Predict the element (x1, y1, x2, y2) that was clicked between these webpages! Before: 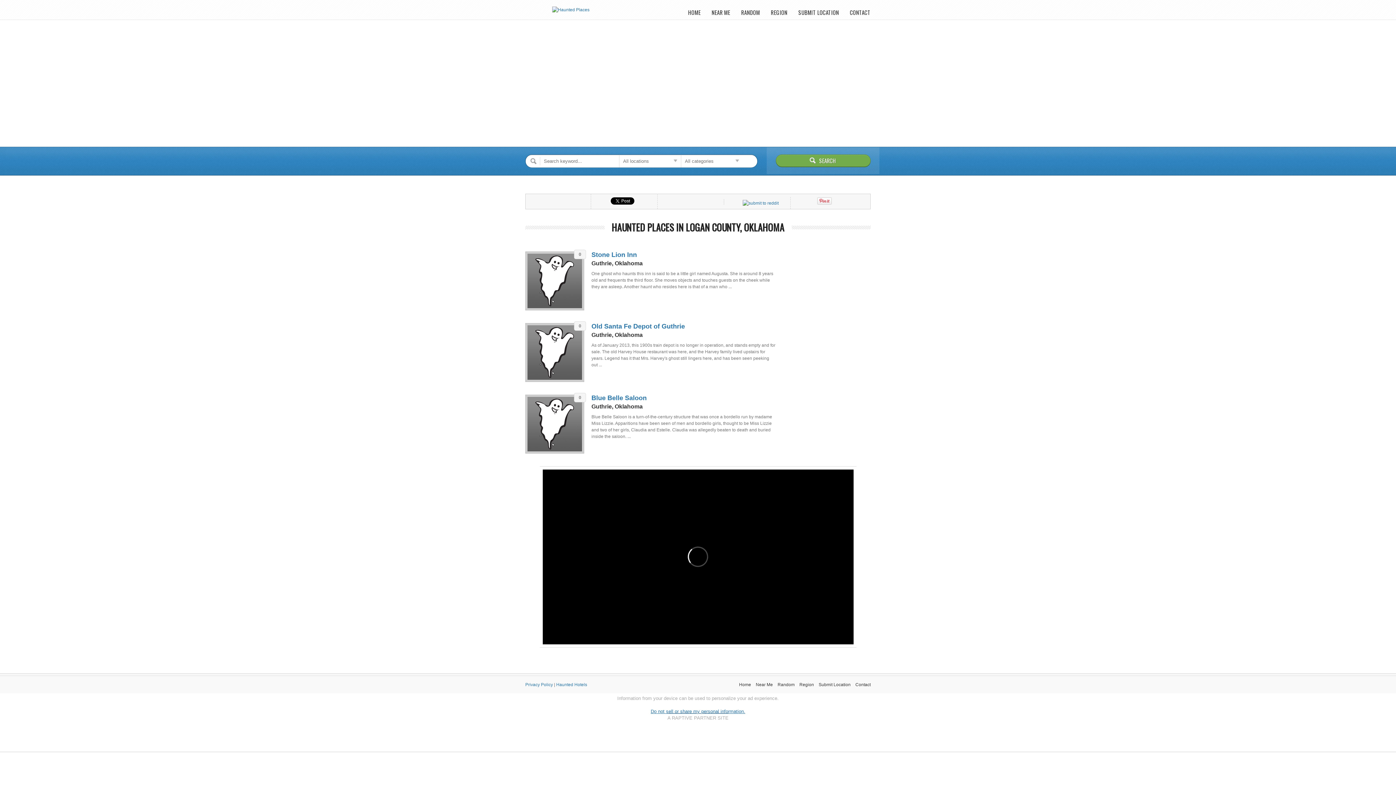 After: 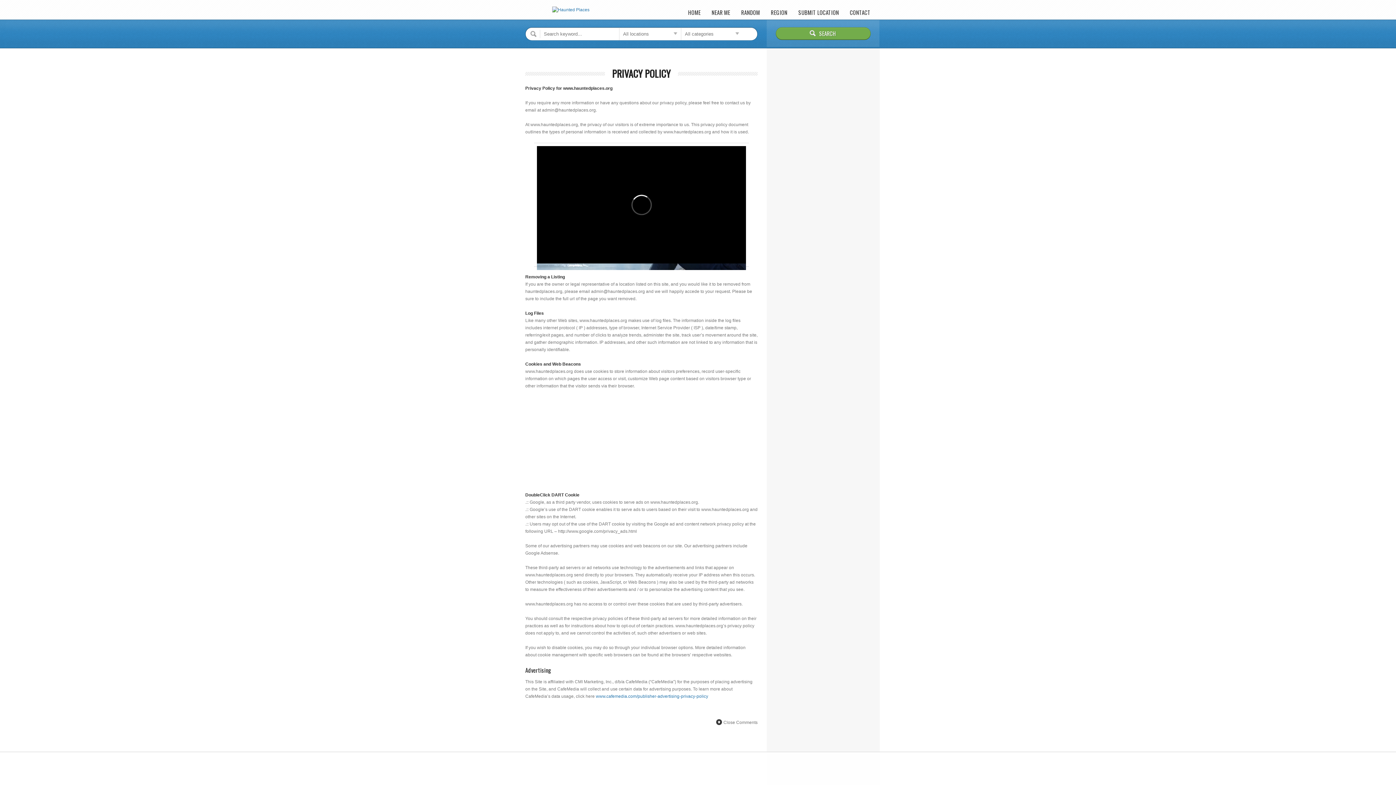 Action: label: Privacy Policy bbox: (525, 682, 553, 687)